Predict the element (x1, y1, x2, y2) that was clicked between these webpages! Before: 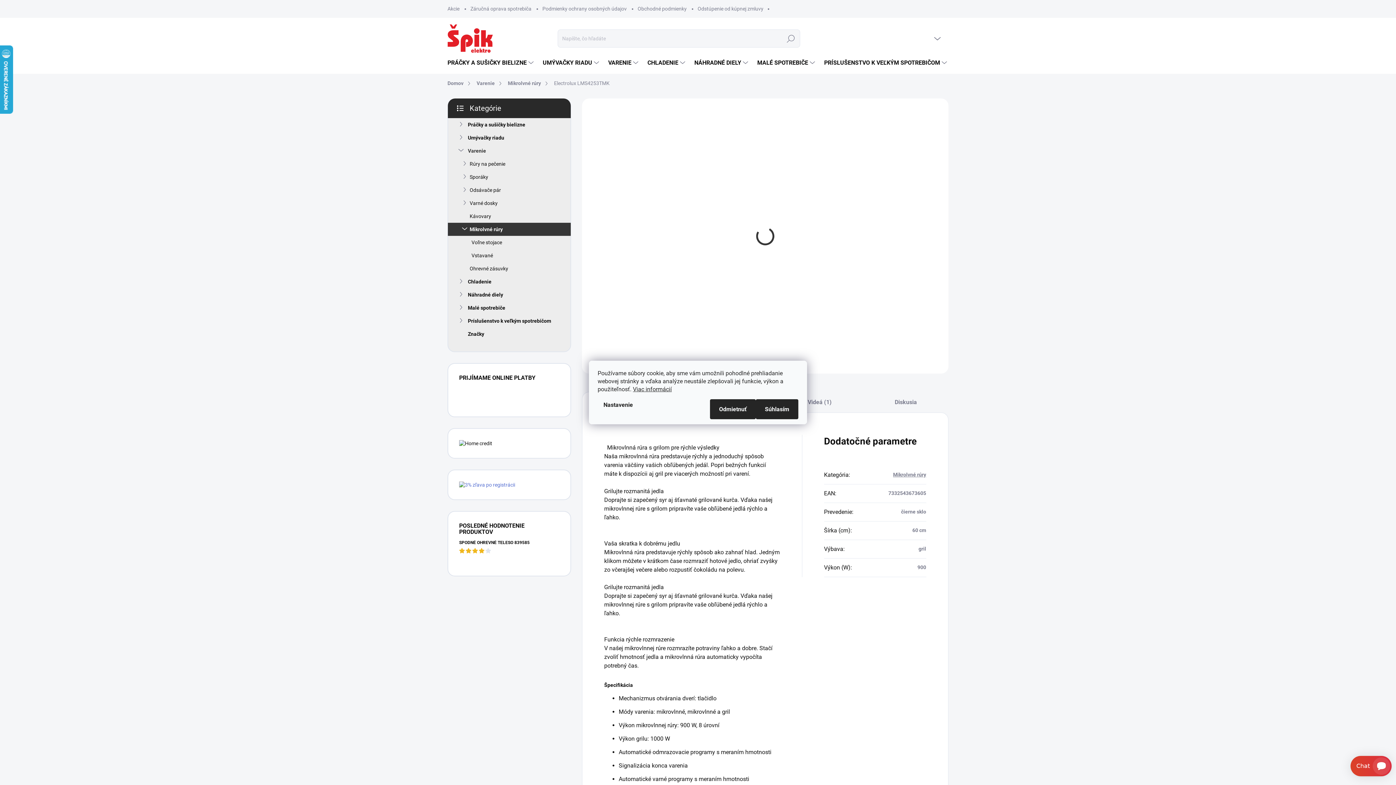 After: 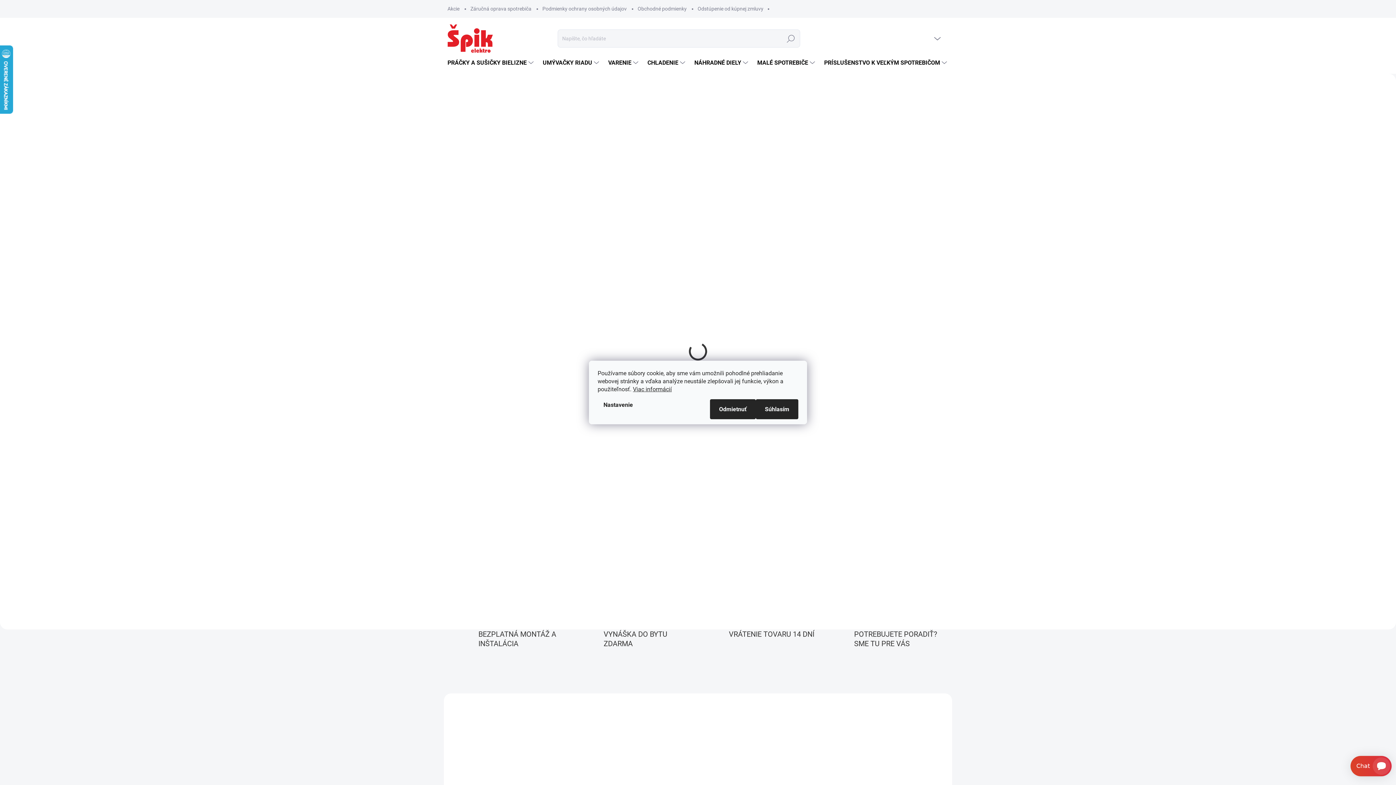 Action: bbox: (447, 24, 493, 53)